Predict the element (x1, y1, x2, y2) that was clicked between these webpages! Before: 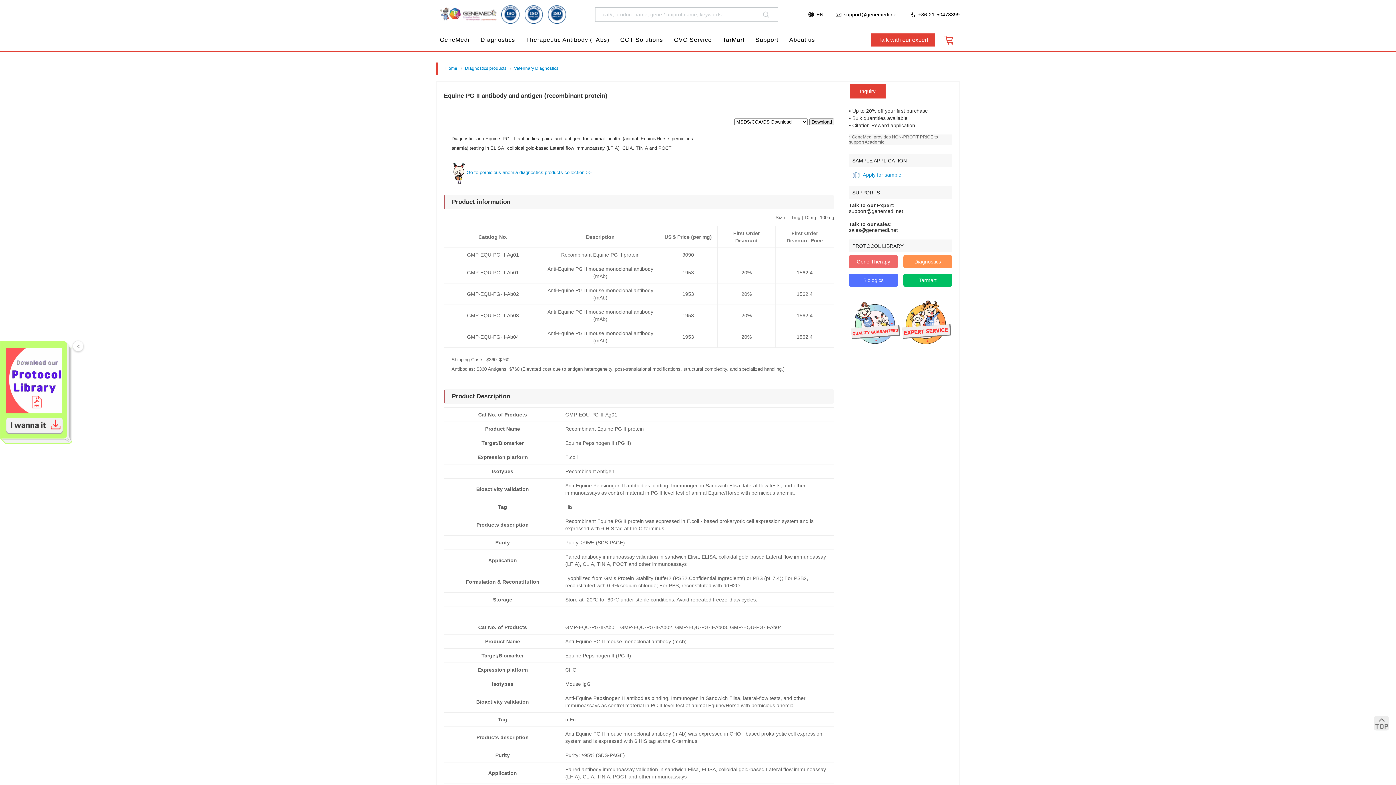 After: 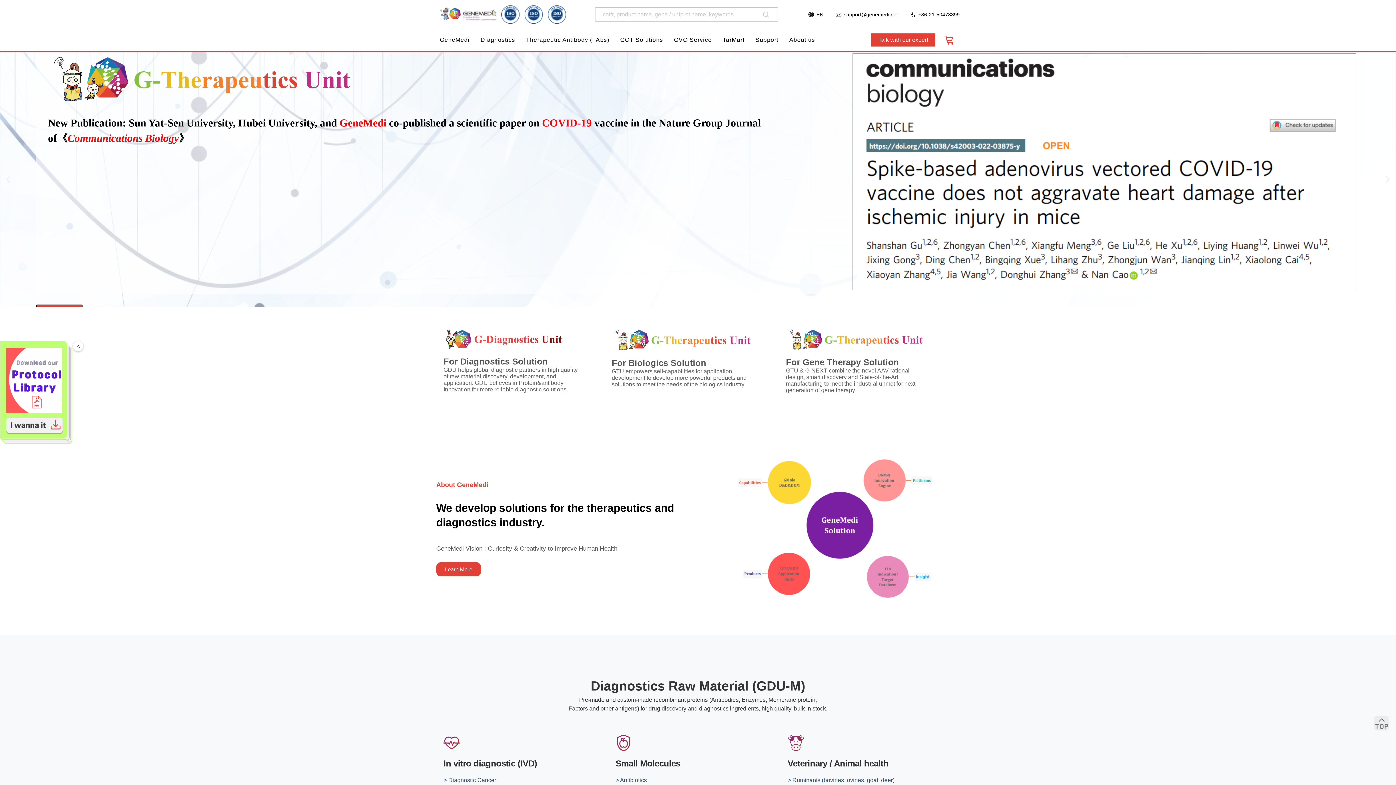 Action: label: Home bbox: (445, 65, 457, 70)